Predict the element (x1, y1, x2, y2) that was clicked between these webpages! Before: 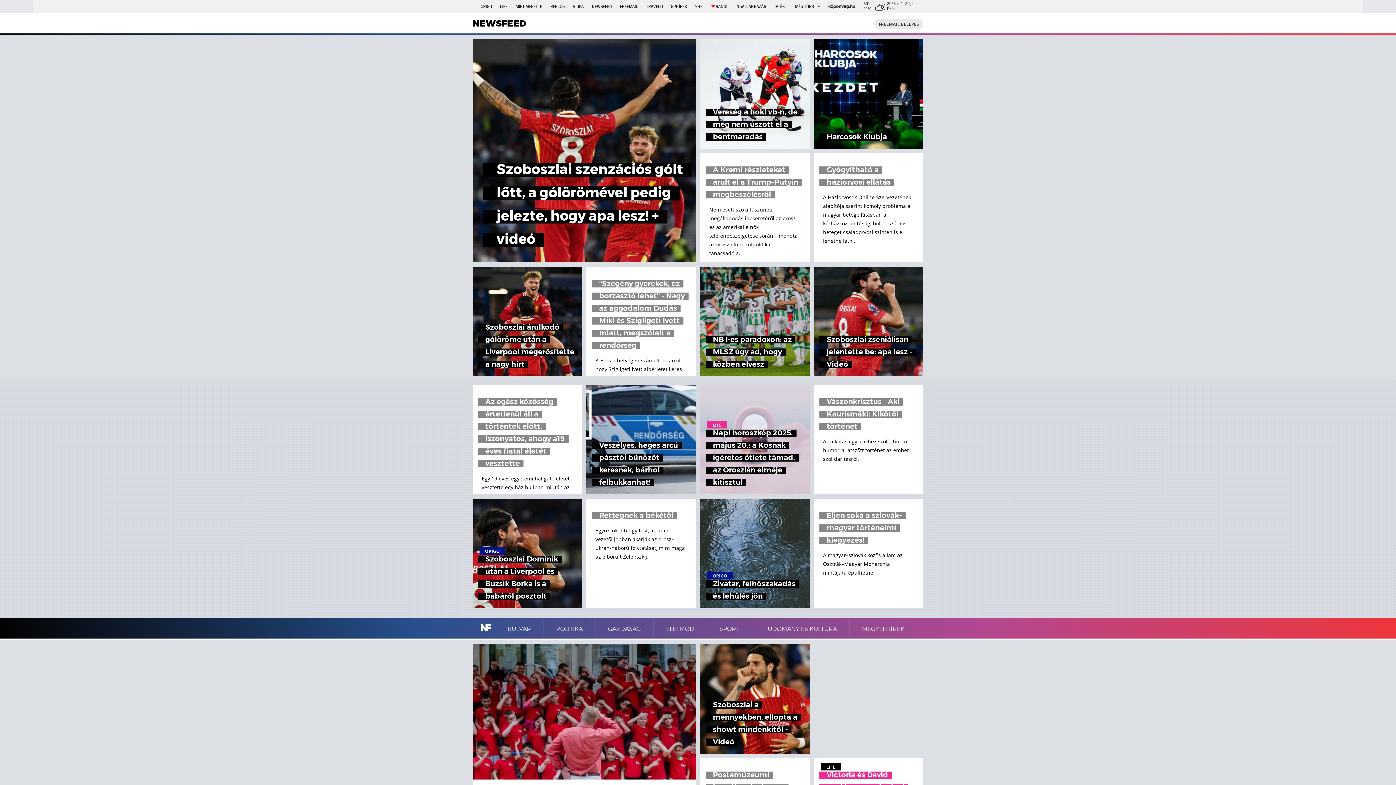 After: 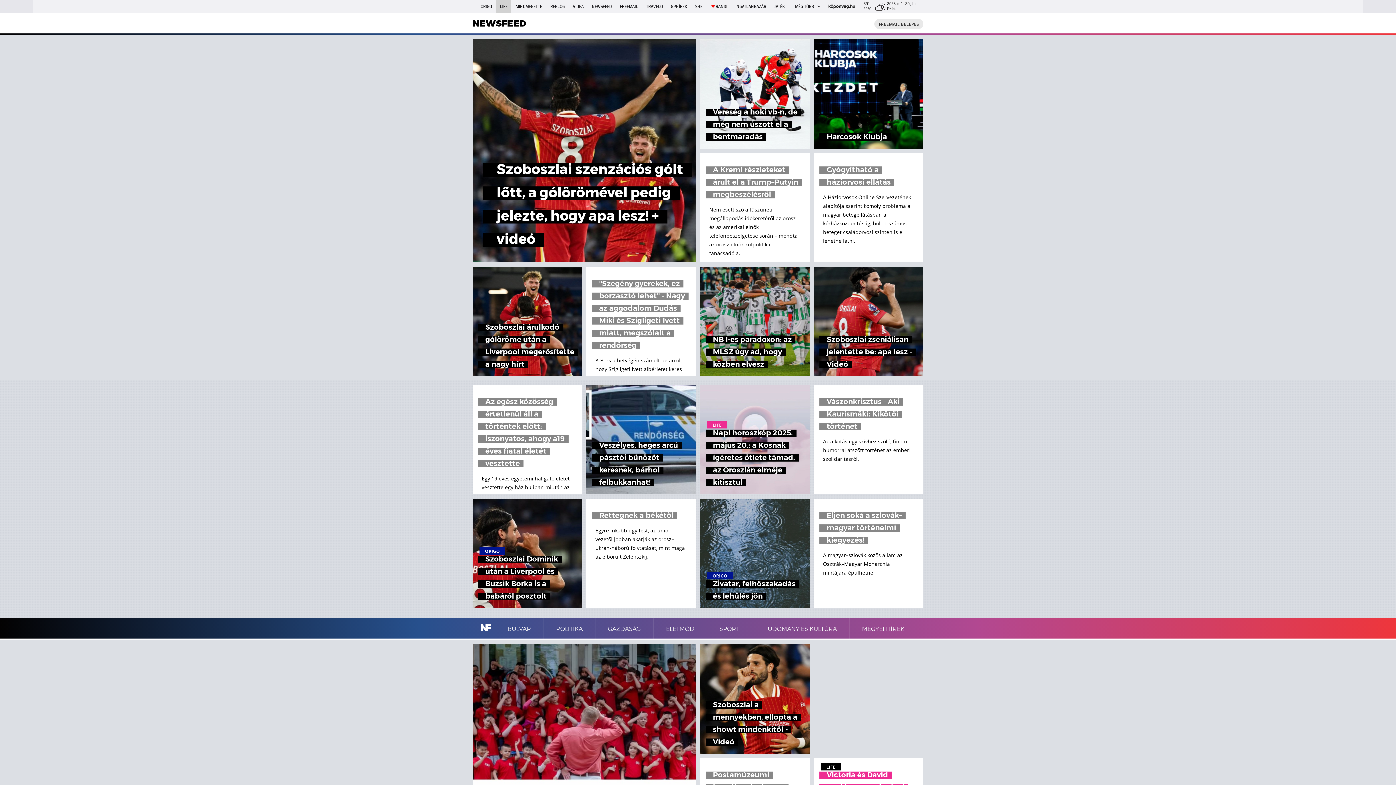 Action: bbox: (496, 0, 511, 13) label: LIFE